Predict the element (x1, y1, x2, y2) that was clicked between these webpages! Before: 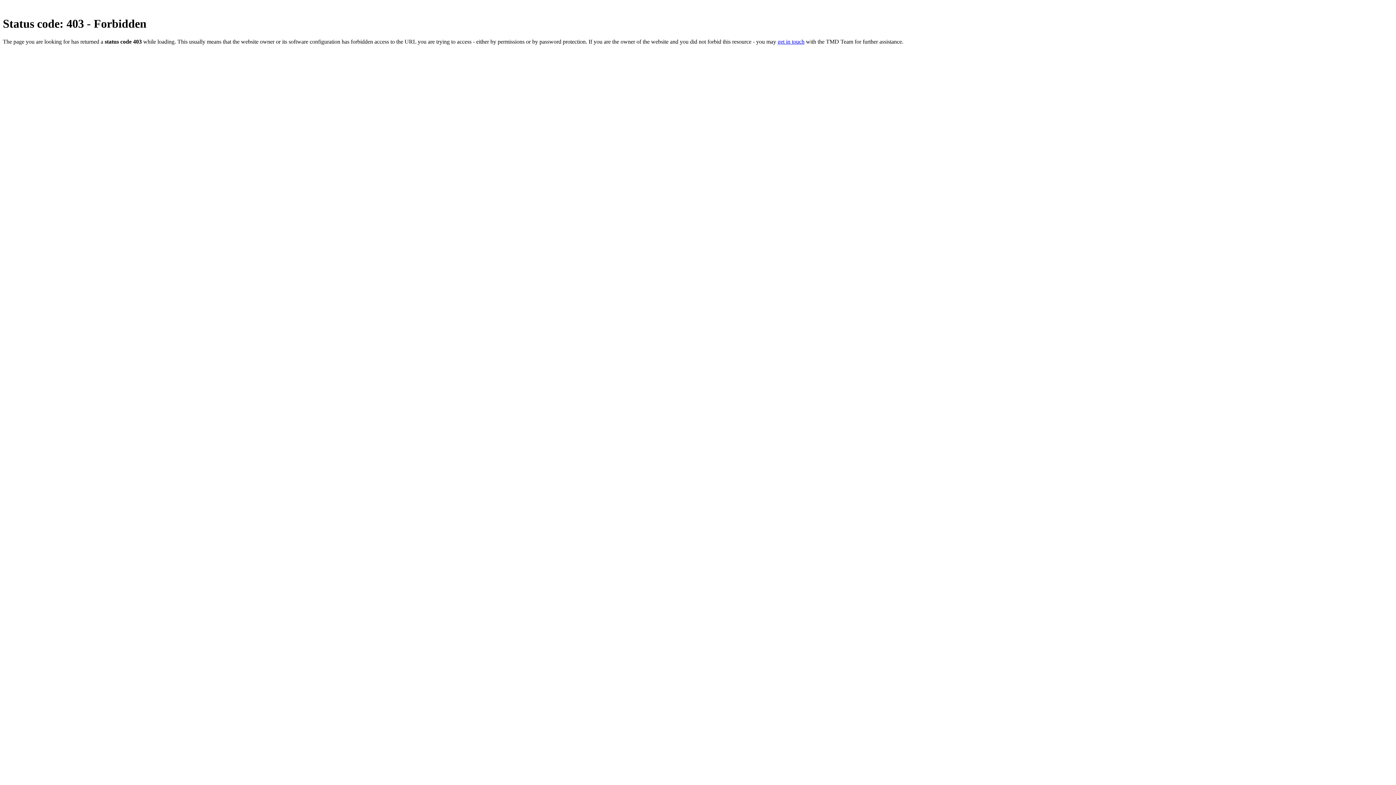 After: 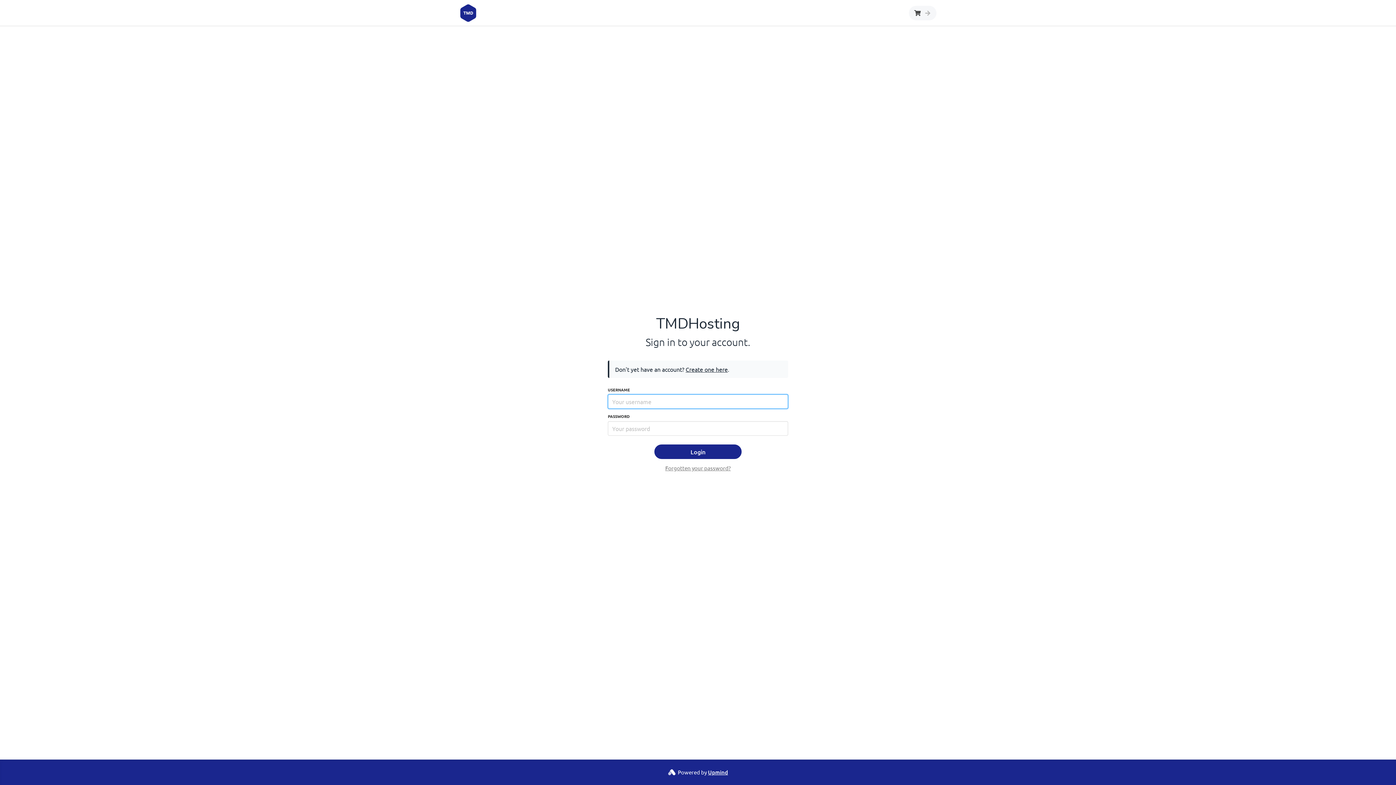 Action: bbox: (777, 38, 804, 44) label: get in touch